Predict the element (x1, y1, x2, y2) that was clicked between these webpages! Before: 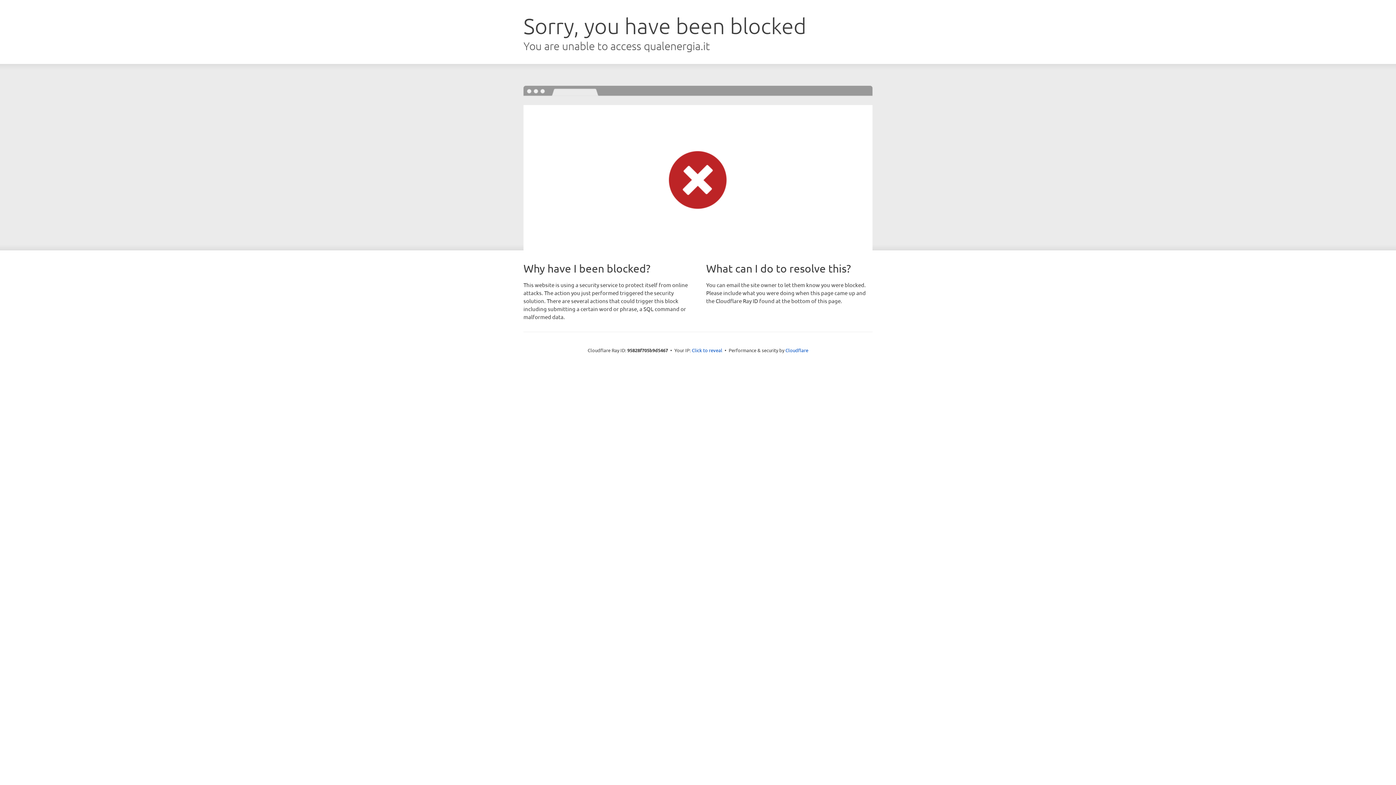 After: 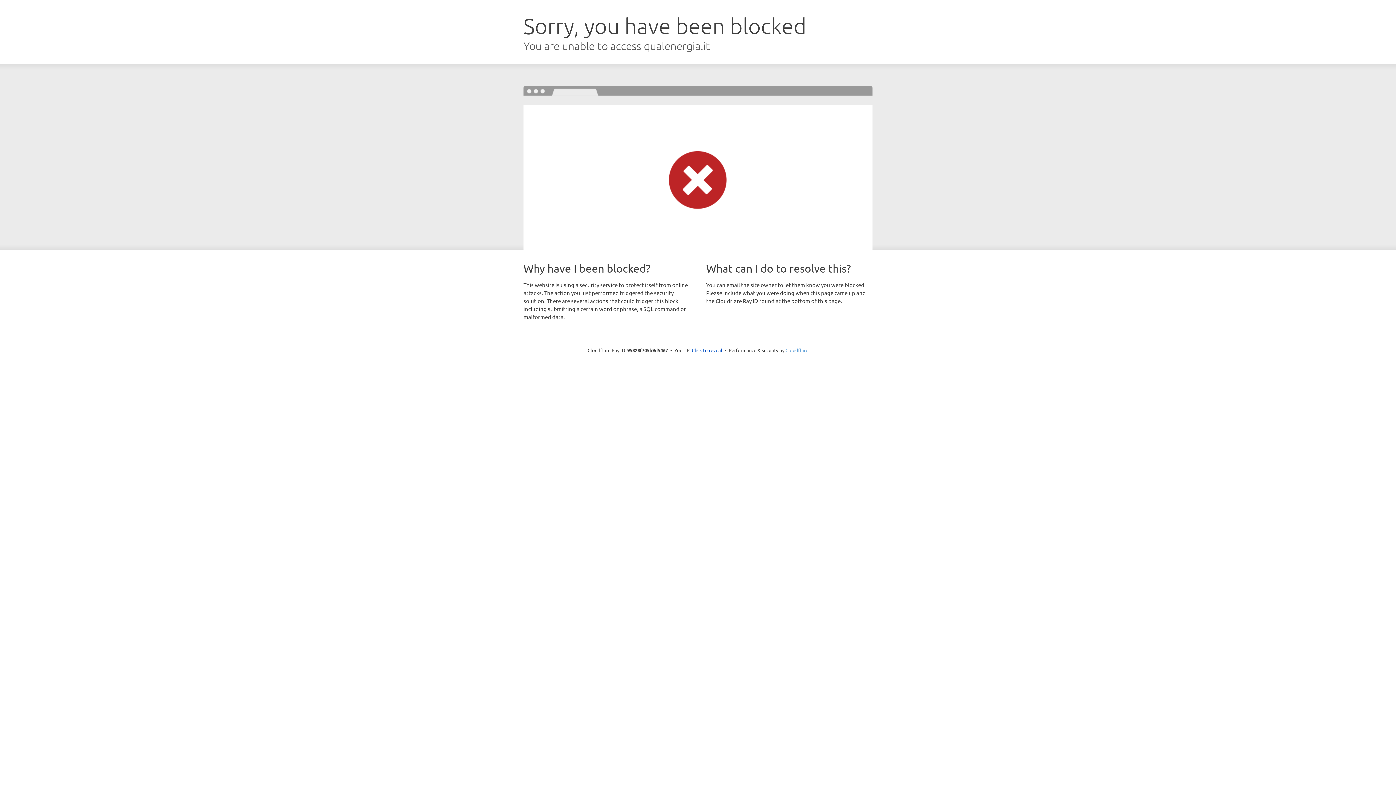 Action: bbox: (785, 347, 808, 353) label: Cloudflare